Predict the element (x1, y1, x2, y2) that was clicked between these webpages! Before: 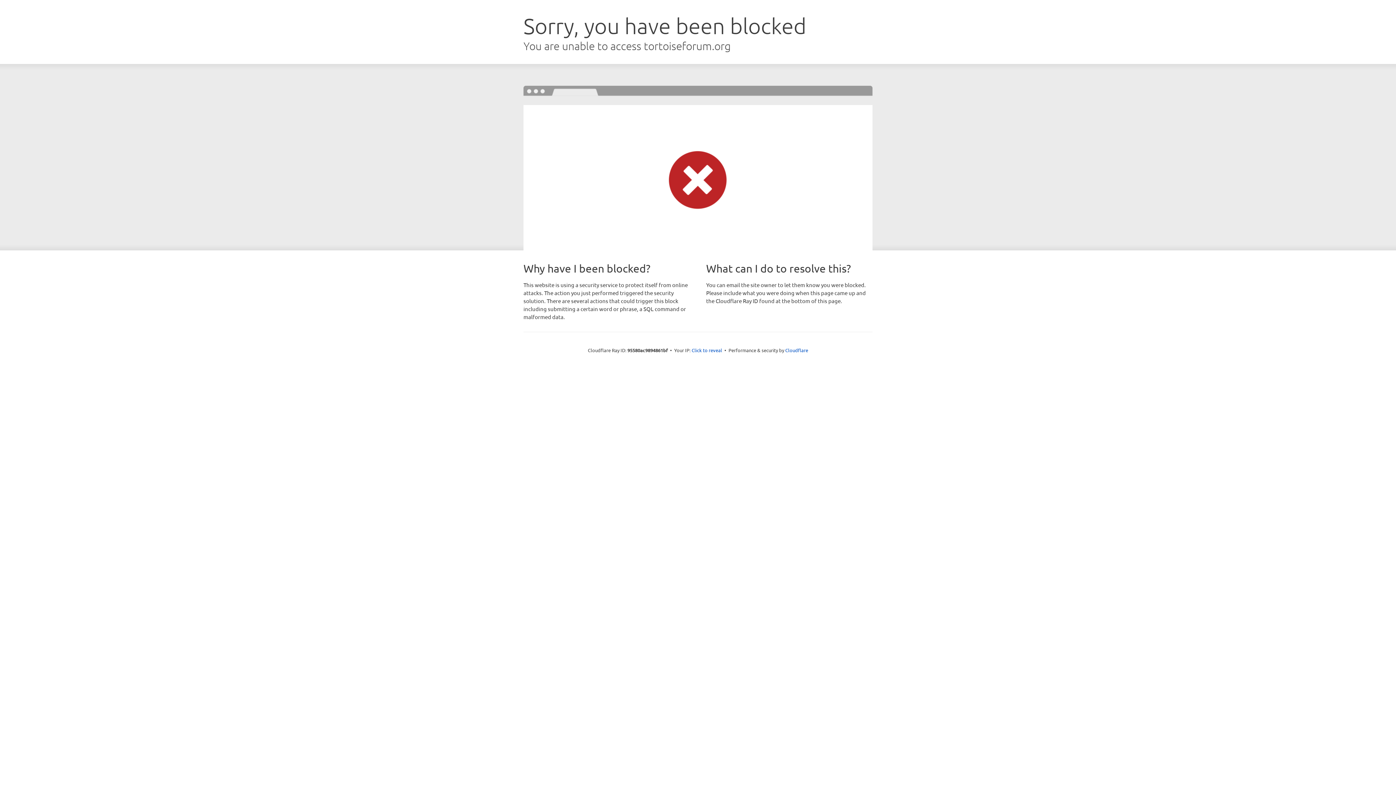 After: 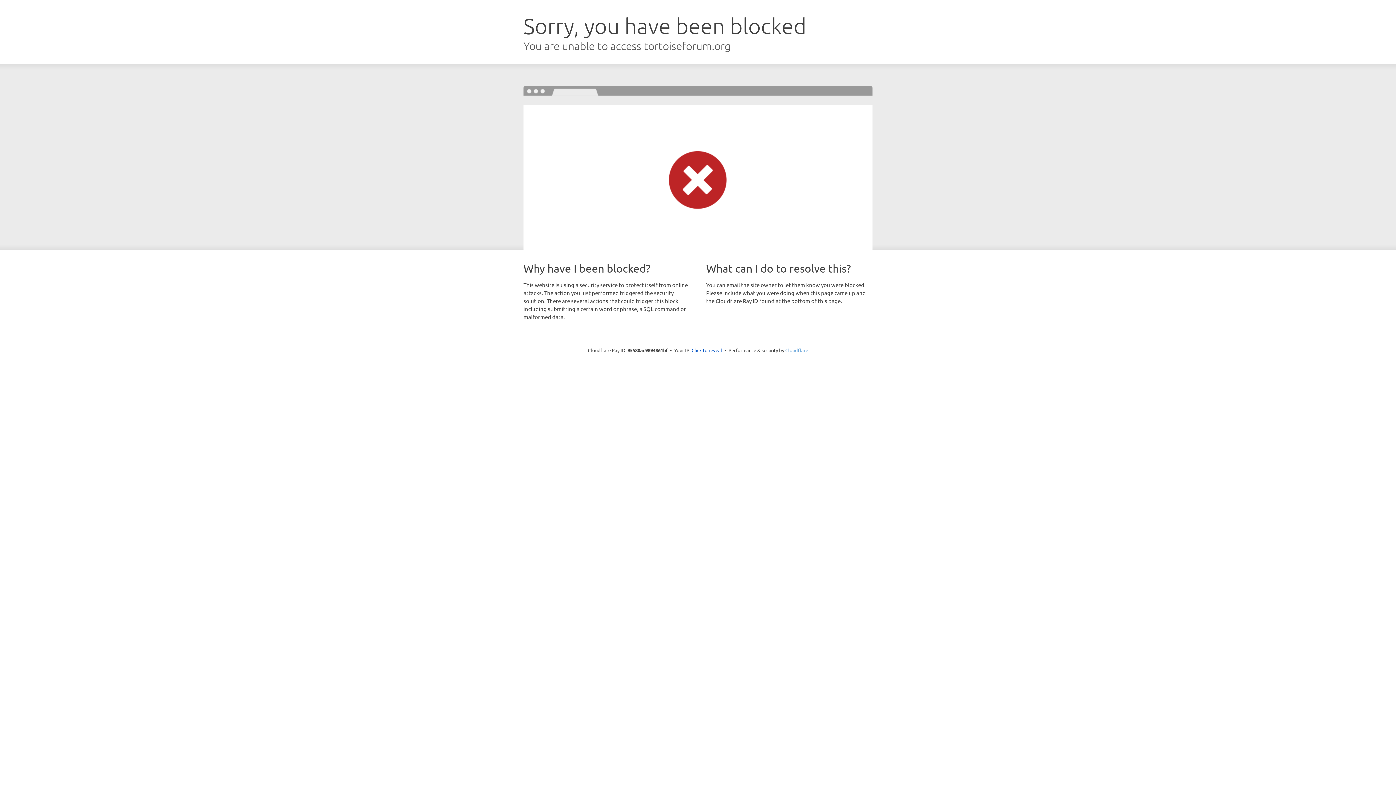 Action: label: Cloudflare bbox: (785, 347, 808, 353)